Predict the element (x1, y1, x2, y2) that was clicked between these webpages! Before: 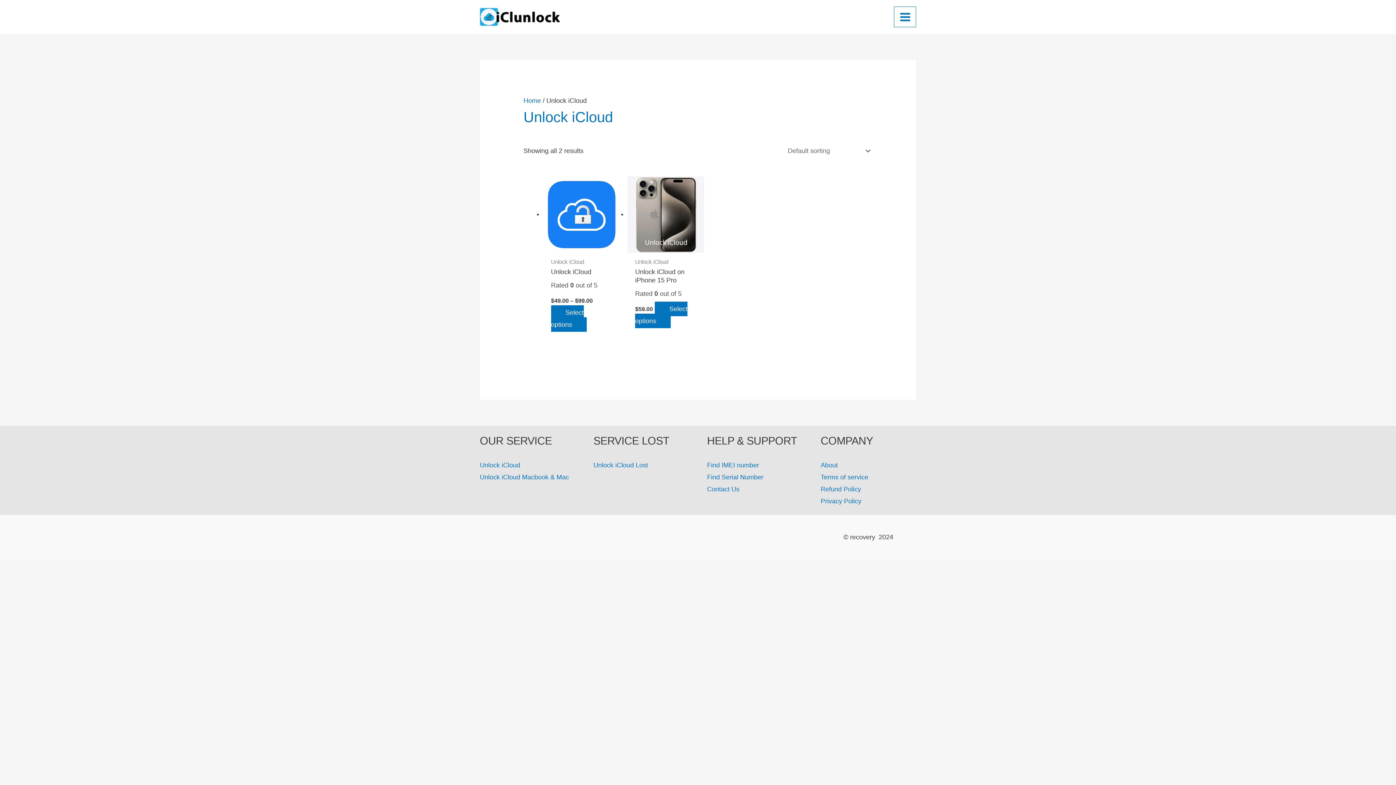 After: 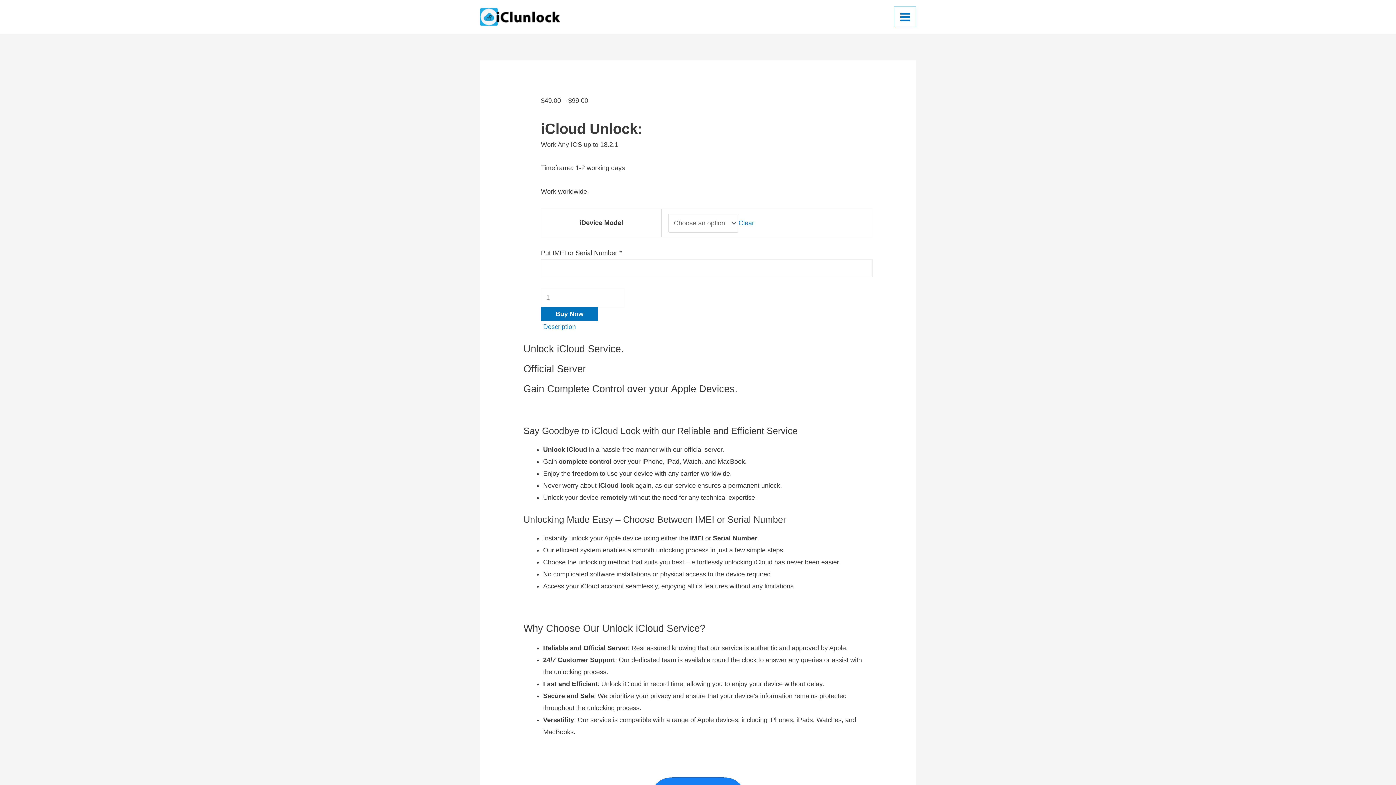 Action: bbox: (543, 176, 620, 253)